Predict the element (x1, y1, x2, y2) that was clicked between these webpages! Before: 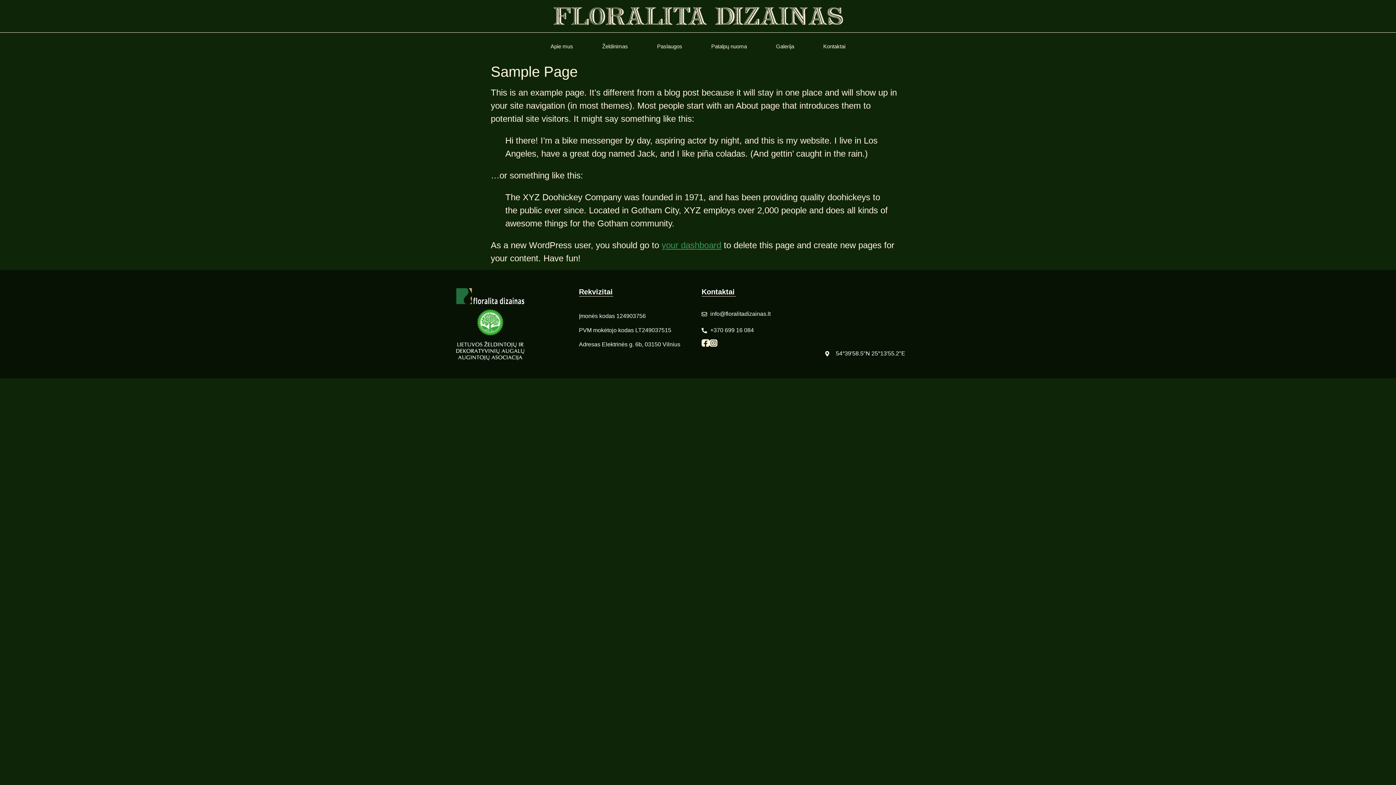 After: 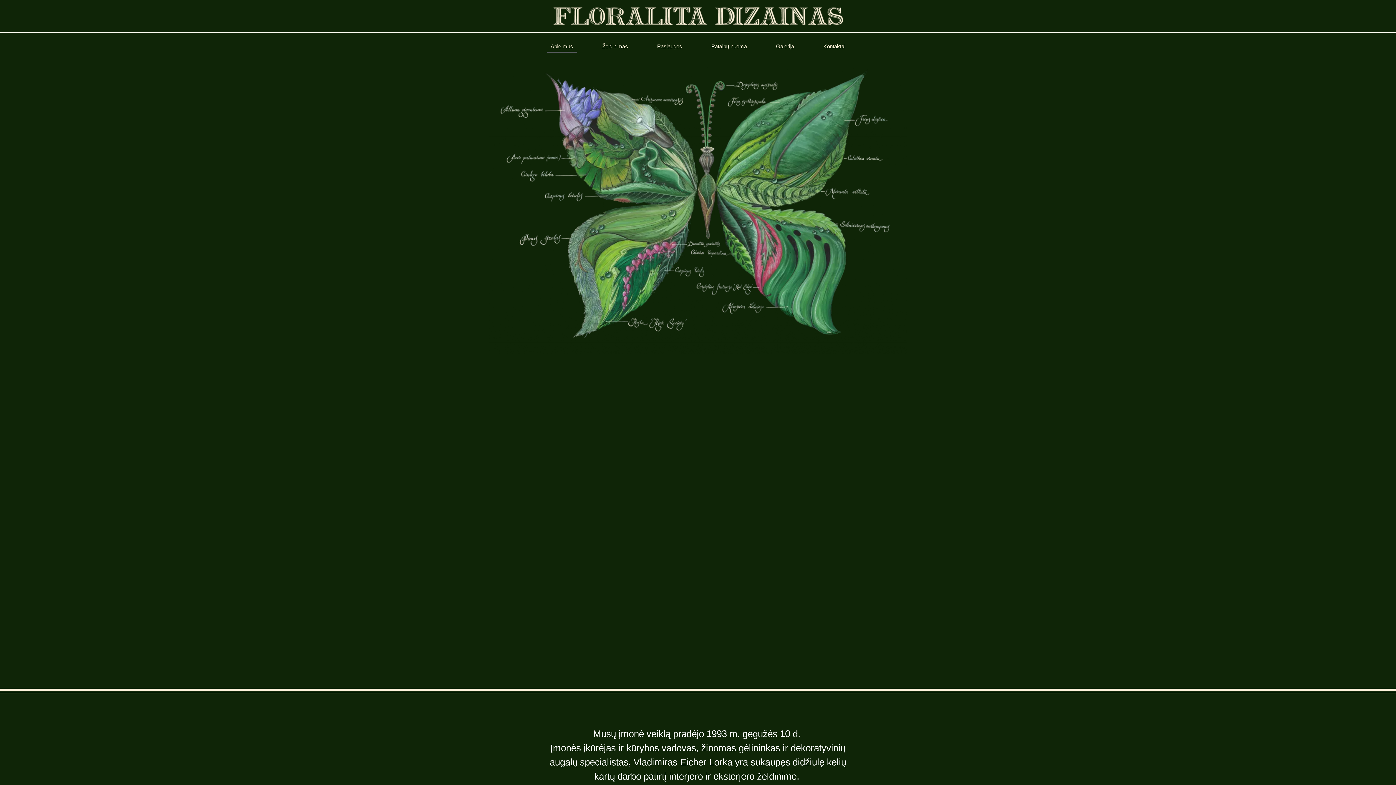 Action: label: Apie mus bbox: (547, 40, 576, 52)